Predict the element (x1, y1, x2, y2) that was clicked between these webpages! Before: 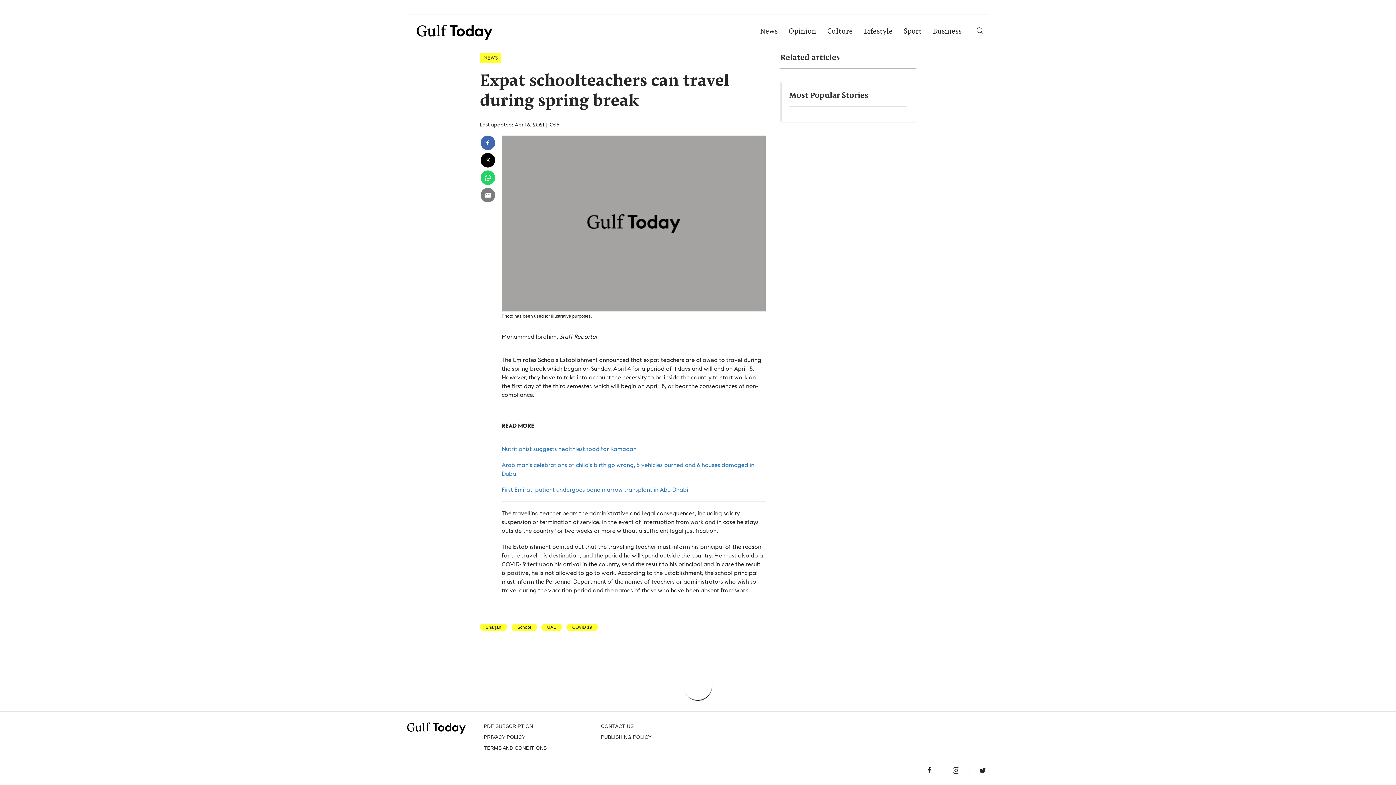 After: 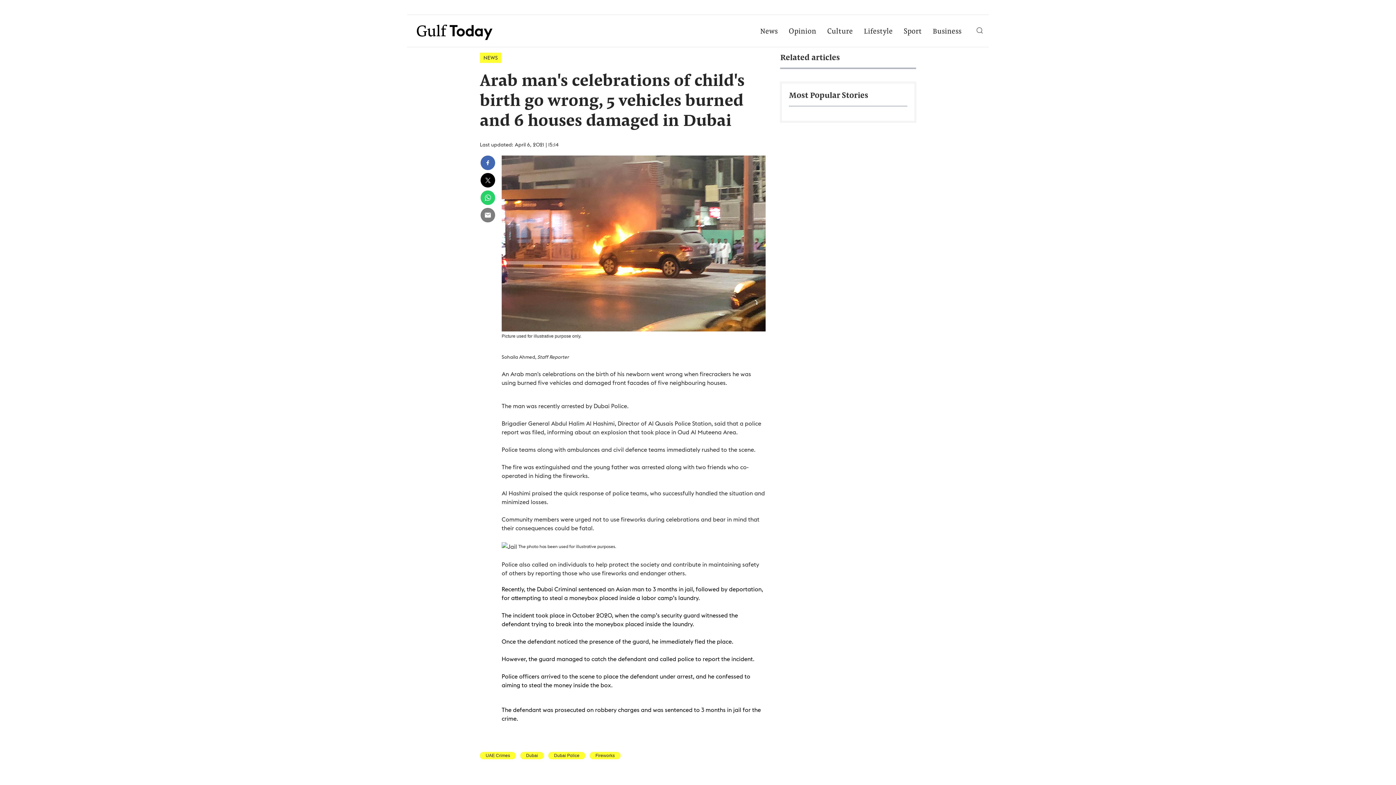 Action: bbox: (501, 445, 636, 452) label: Nutritionist suggests healthiest food for Ramadan